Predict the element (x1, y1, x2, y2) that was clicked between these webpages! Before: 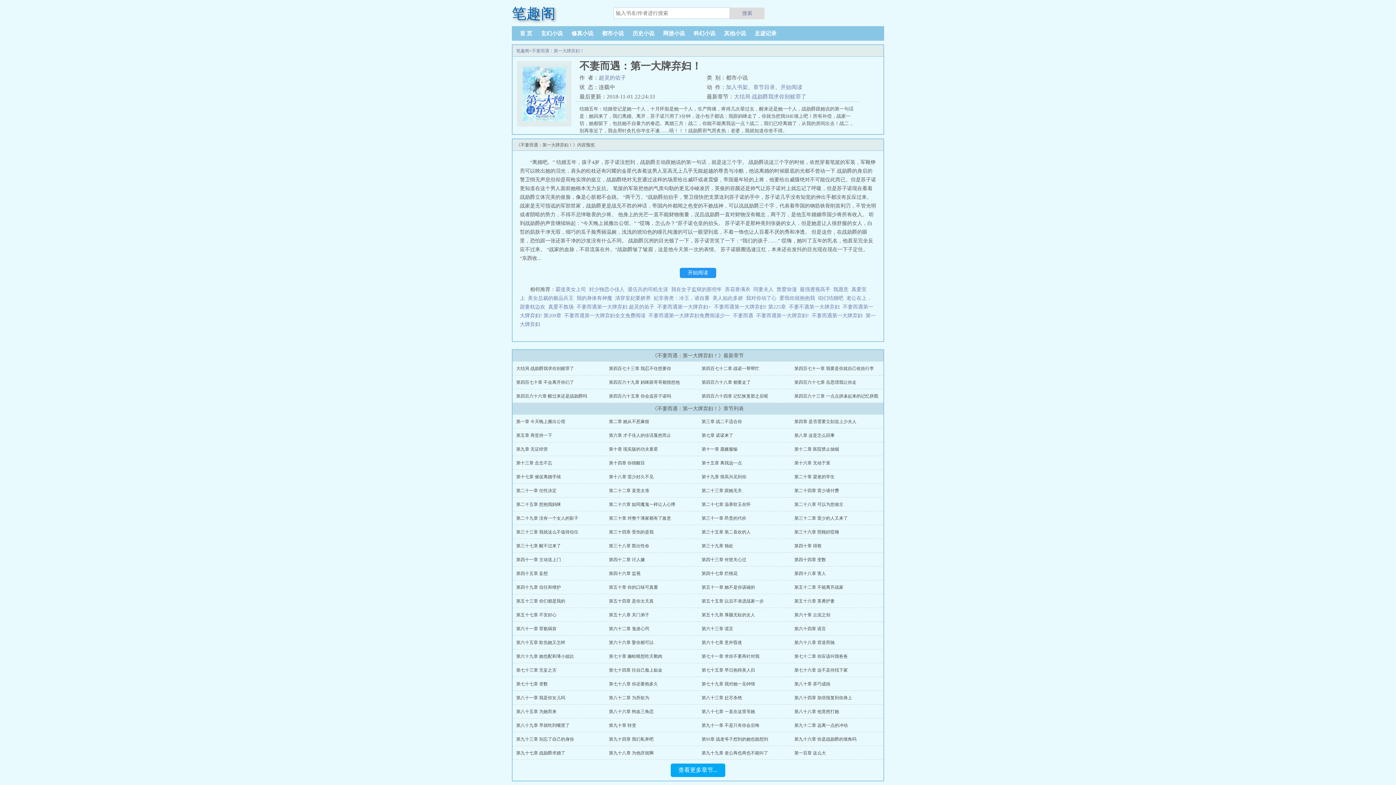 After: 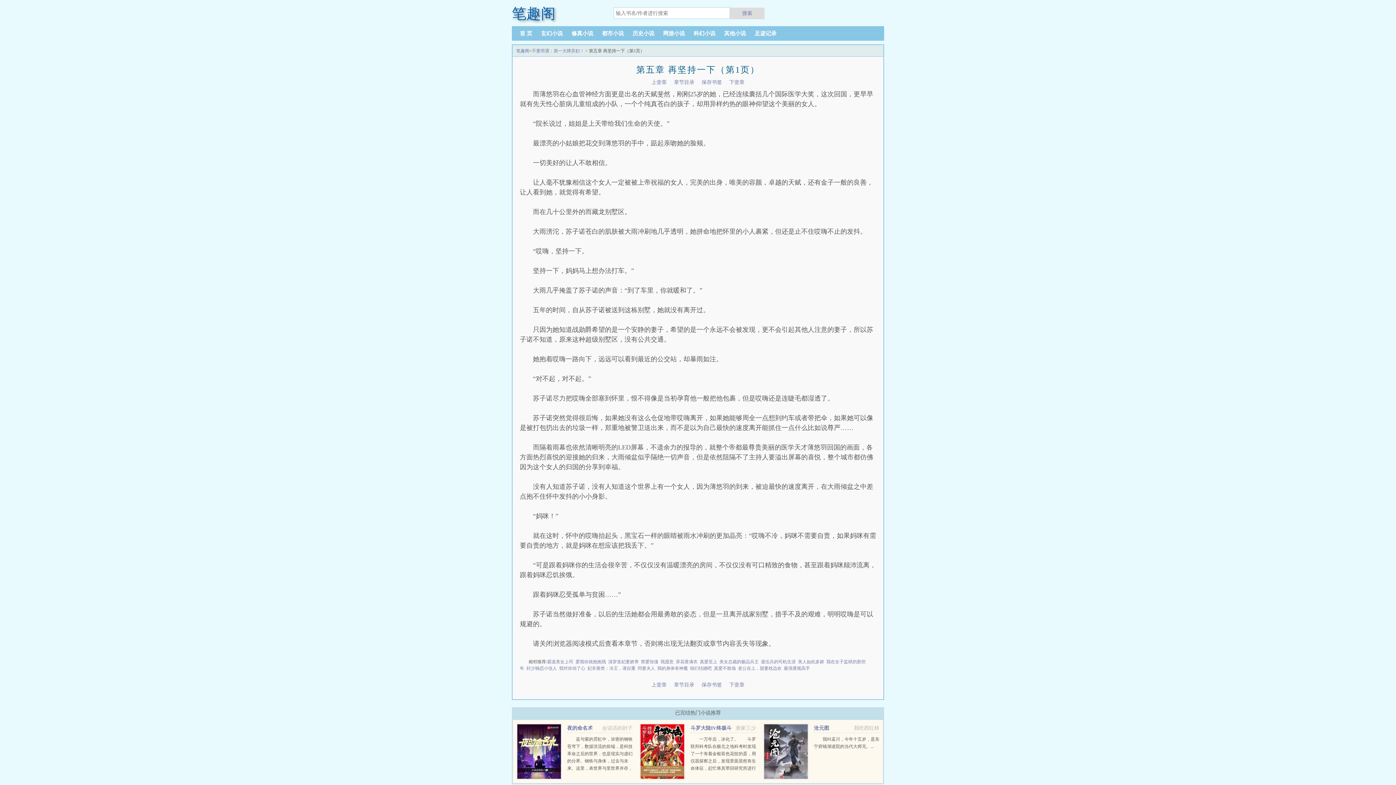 Action: label: 第五章 再坚持一下 bbox: (516, 433, 552, 438)